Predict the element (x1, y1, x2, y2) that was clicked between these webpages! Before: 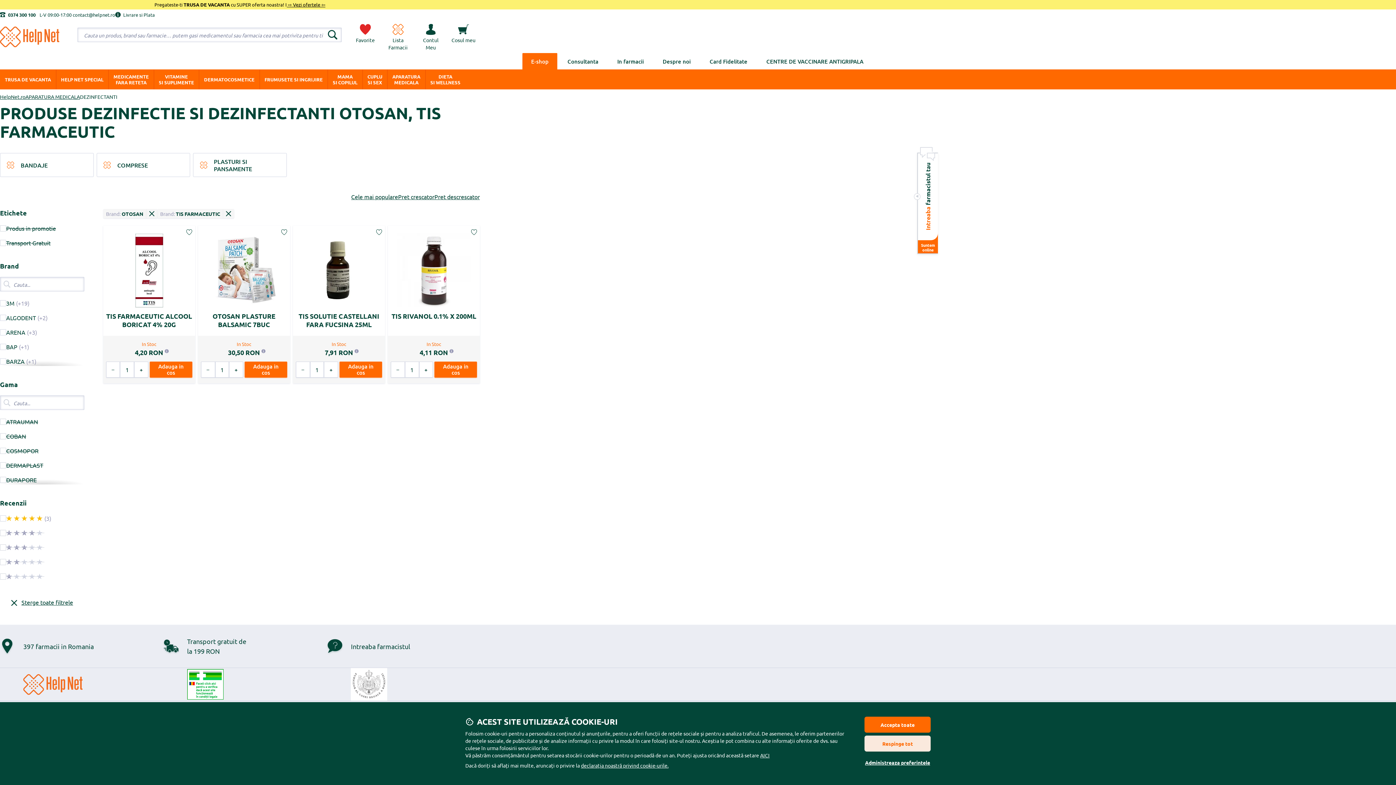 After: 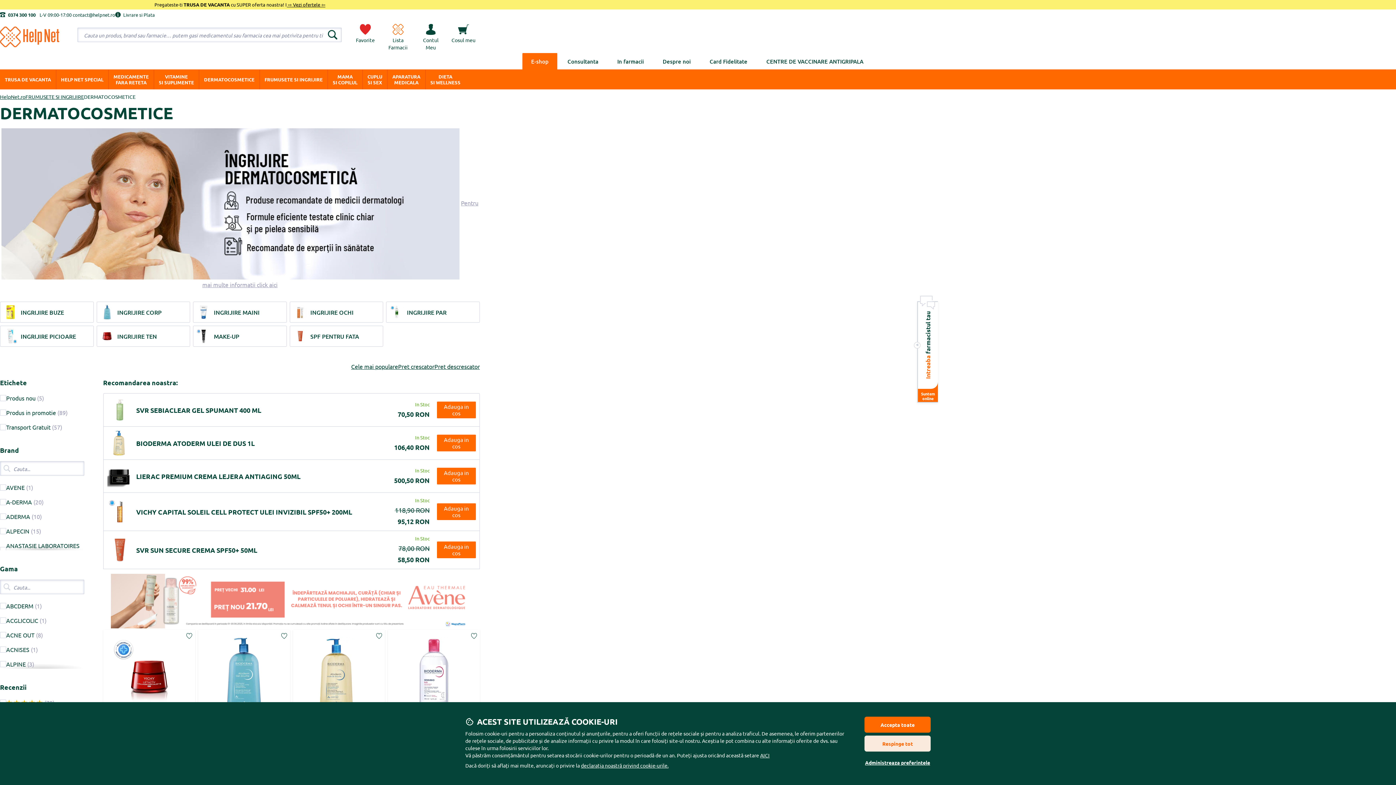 Action: bbox: (199, 69, 259, 89) label: DERMATOCOSMETICE